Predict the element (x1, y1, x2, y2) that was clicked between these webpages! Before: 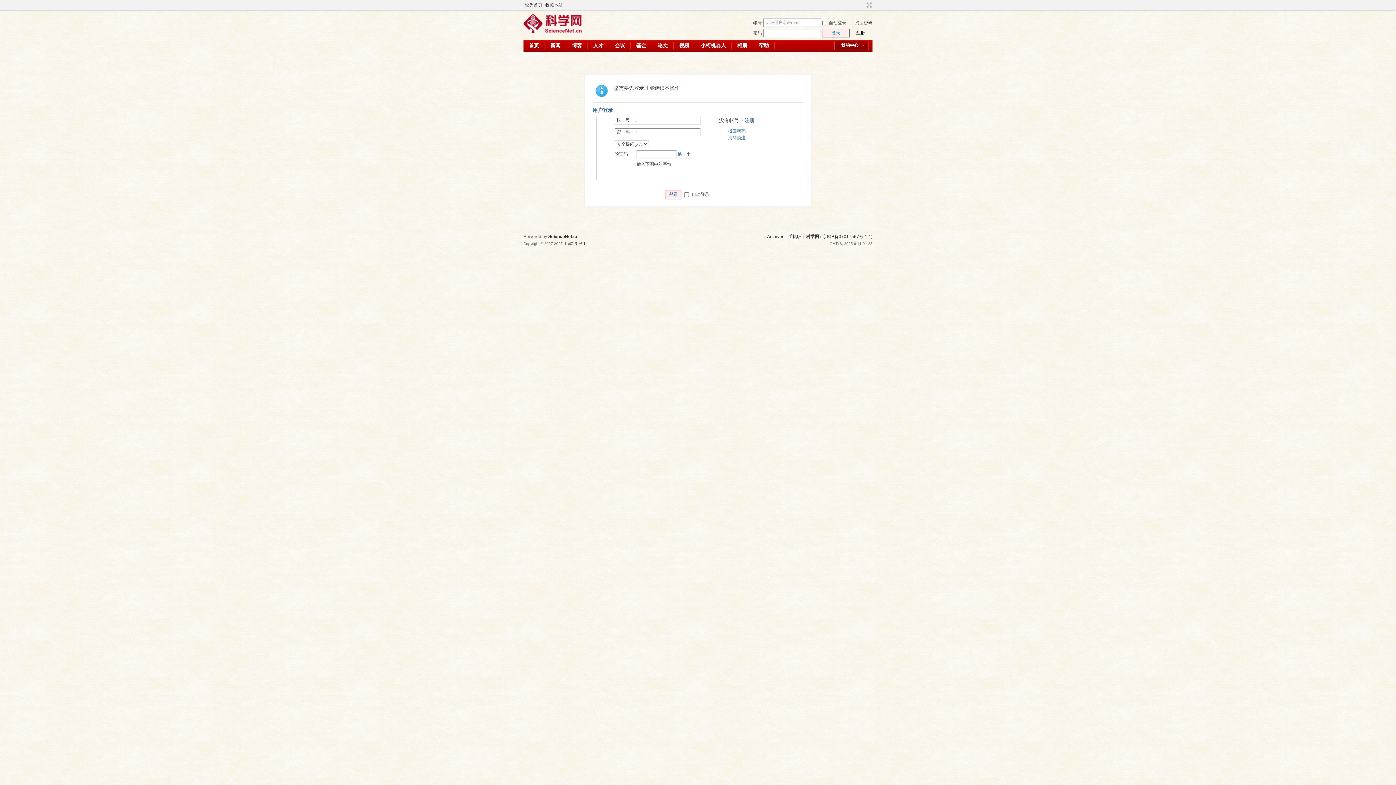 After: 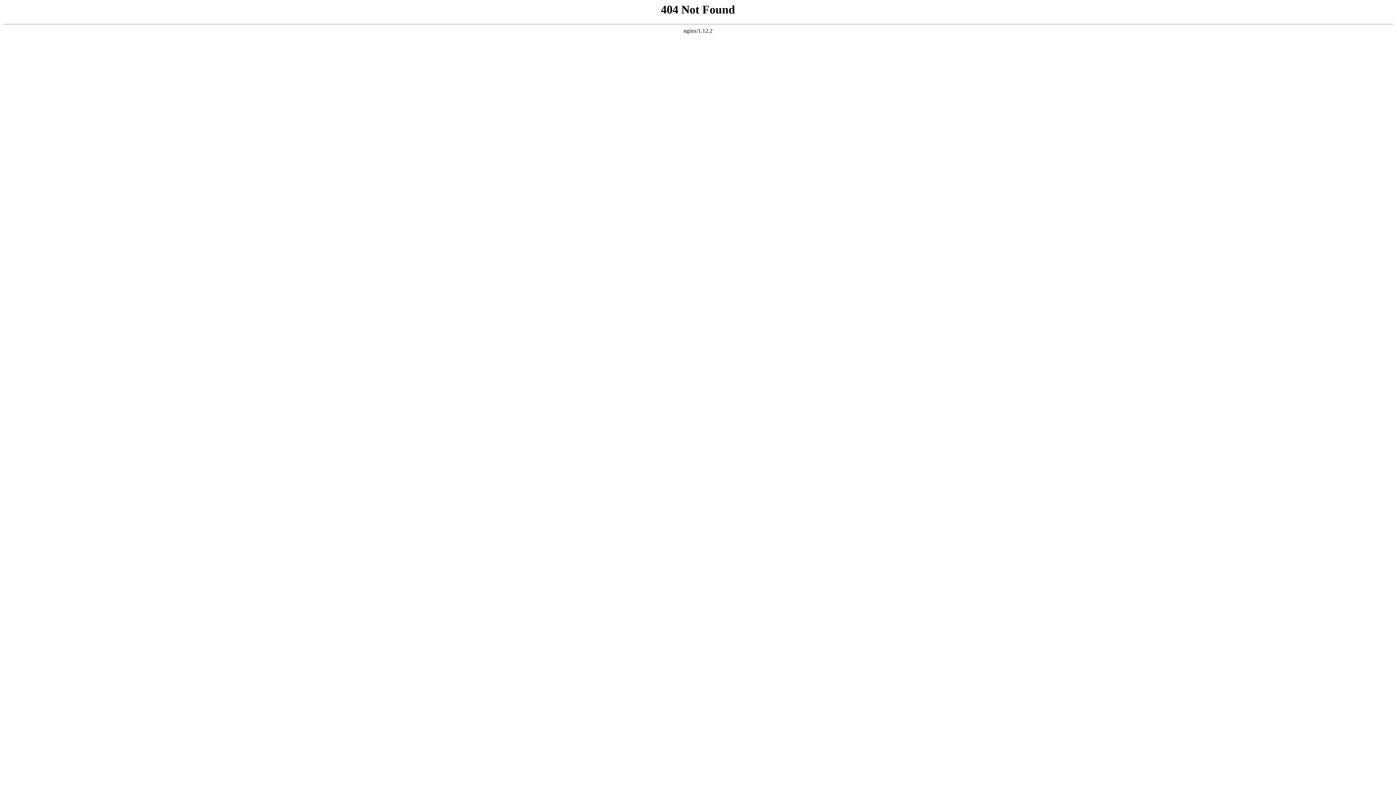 Action: bbox: (767, 234, 783, 239) label: Archiver